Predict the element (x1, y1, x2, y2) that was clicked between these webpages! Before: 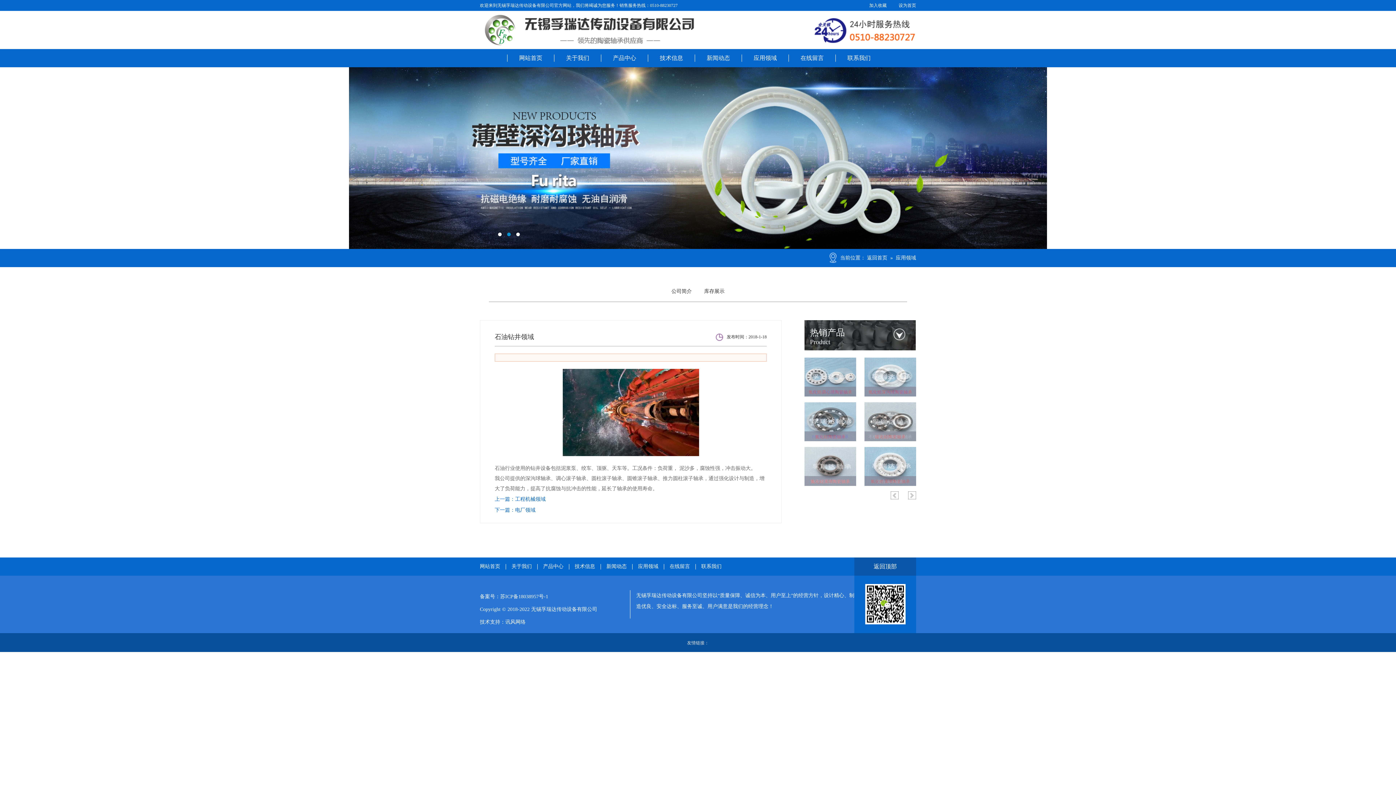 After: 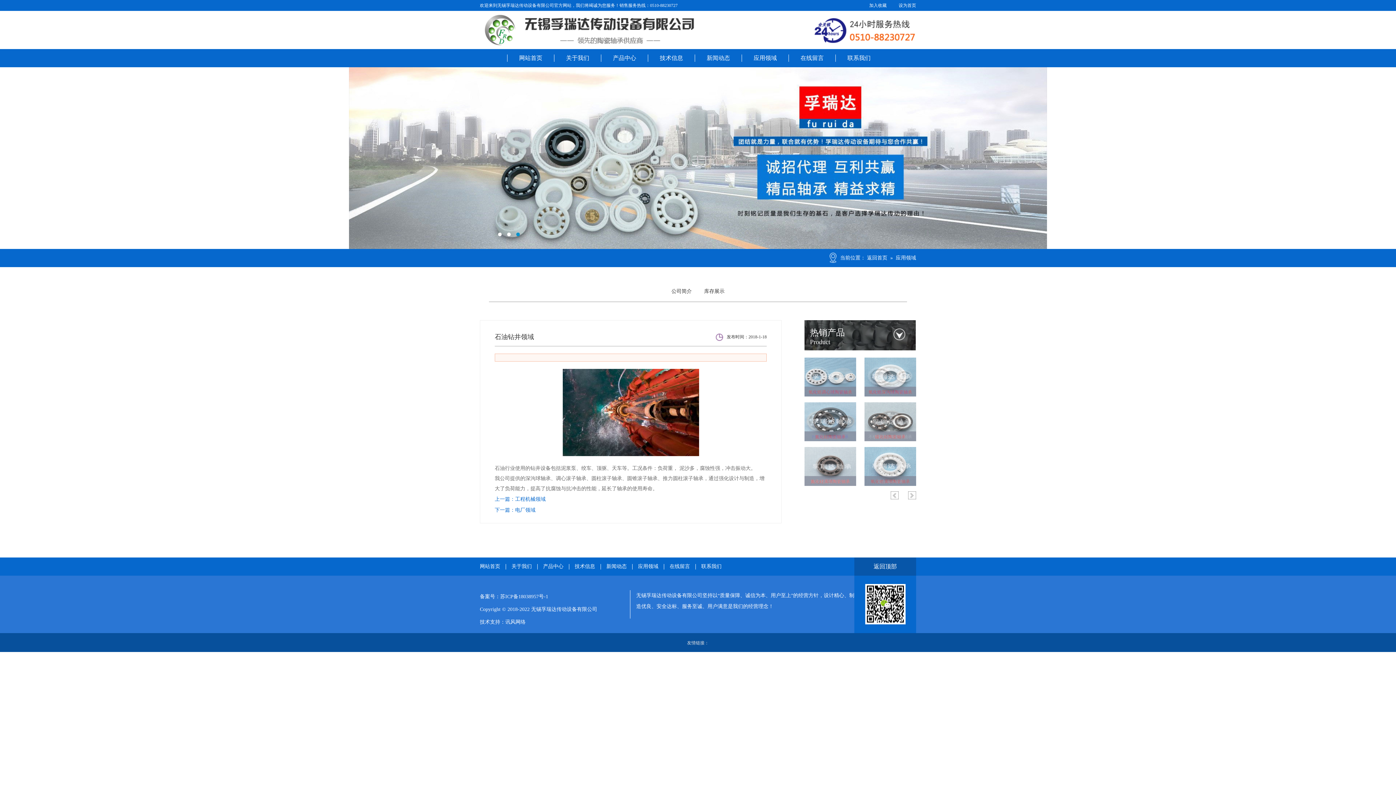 Action: bbox: (516, 232, 520, 236) label: 3